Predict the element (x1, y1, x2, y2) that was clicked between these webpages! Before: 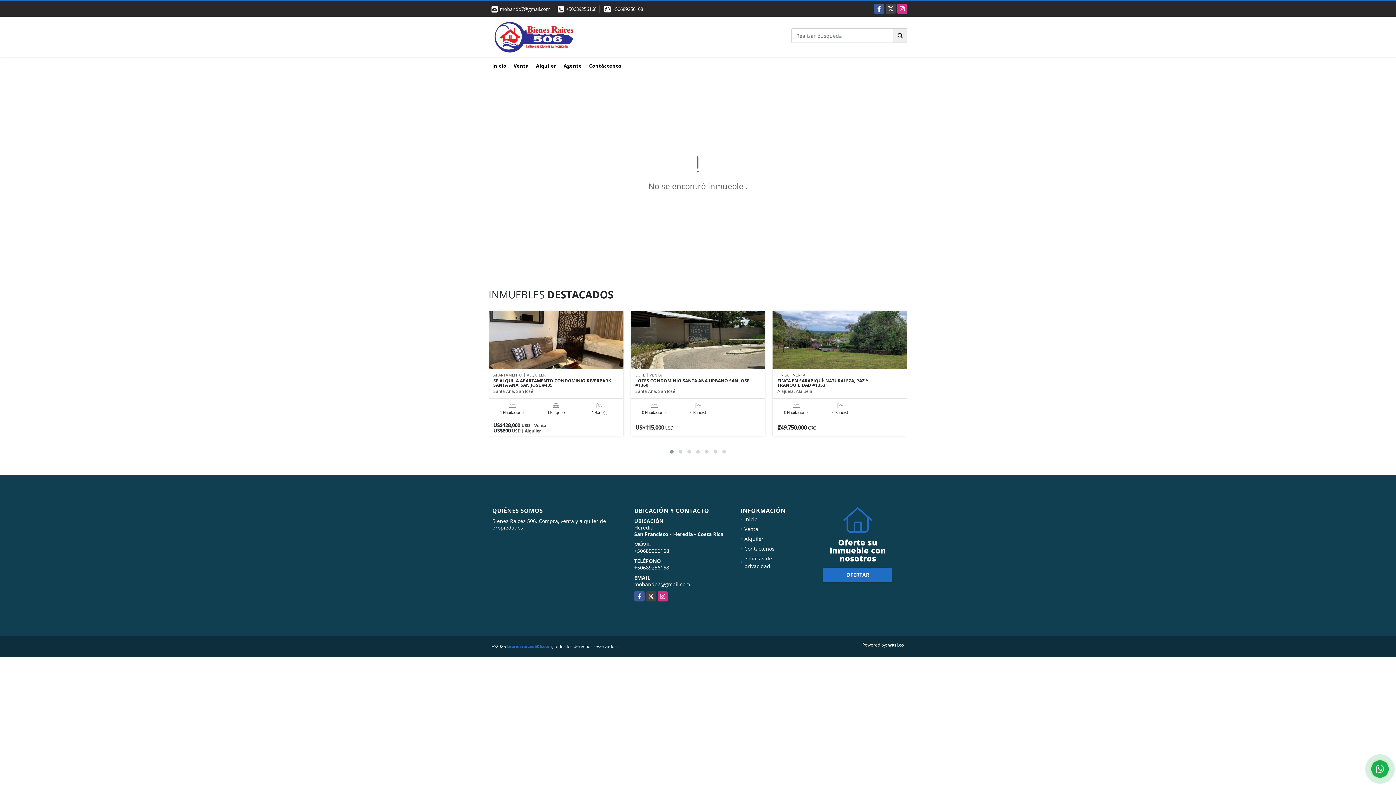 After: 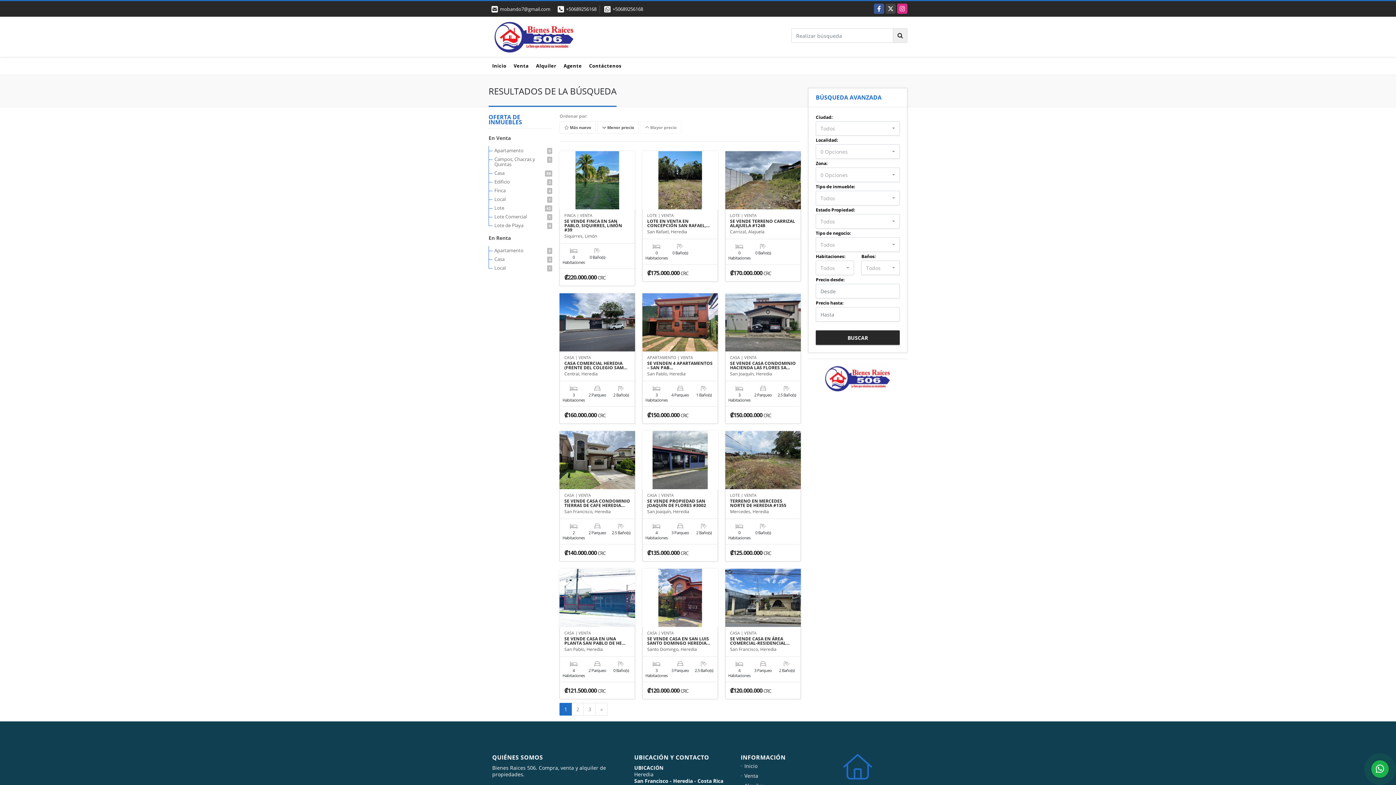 Action: bbox: (893, 28, 907, 42)